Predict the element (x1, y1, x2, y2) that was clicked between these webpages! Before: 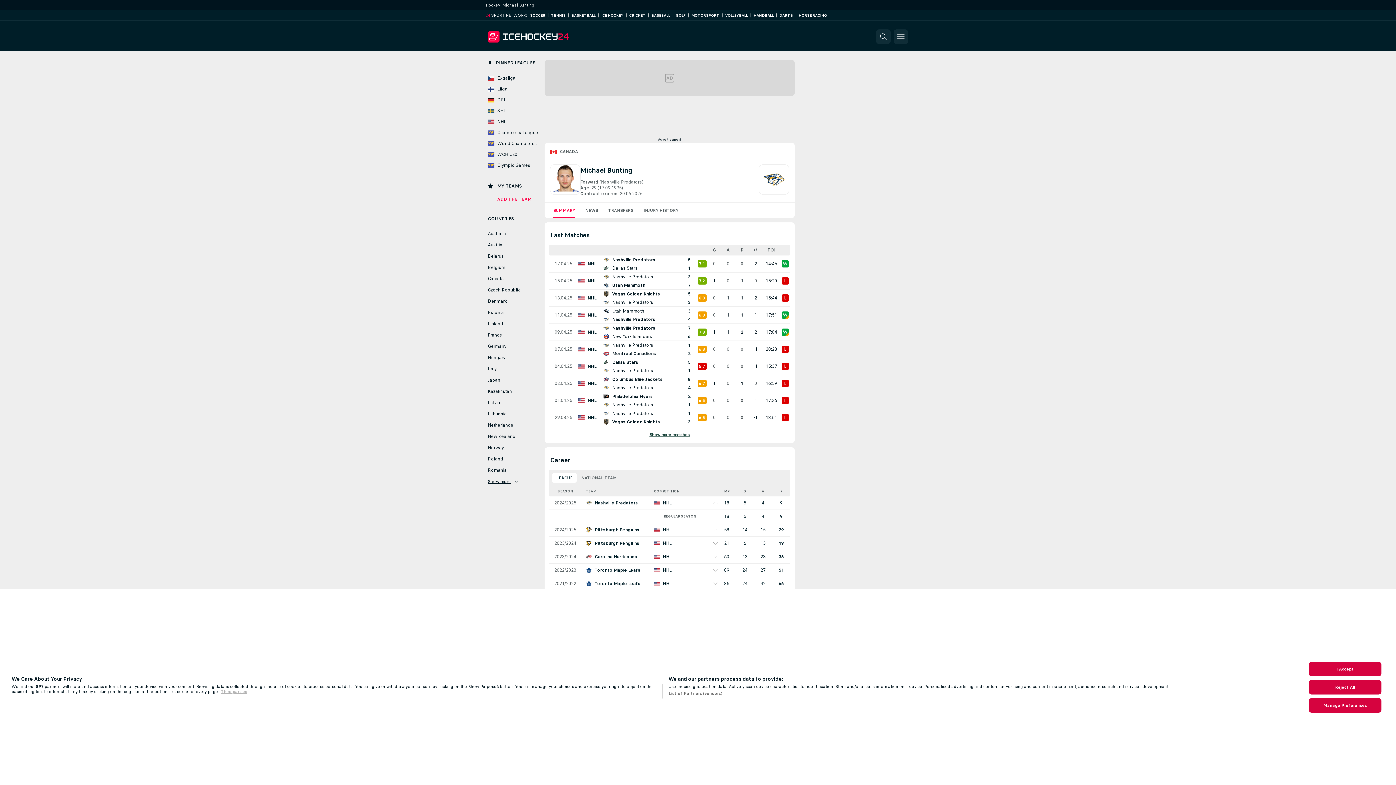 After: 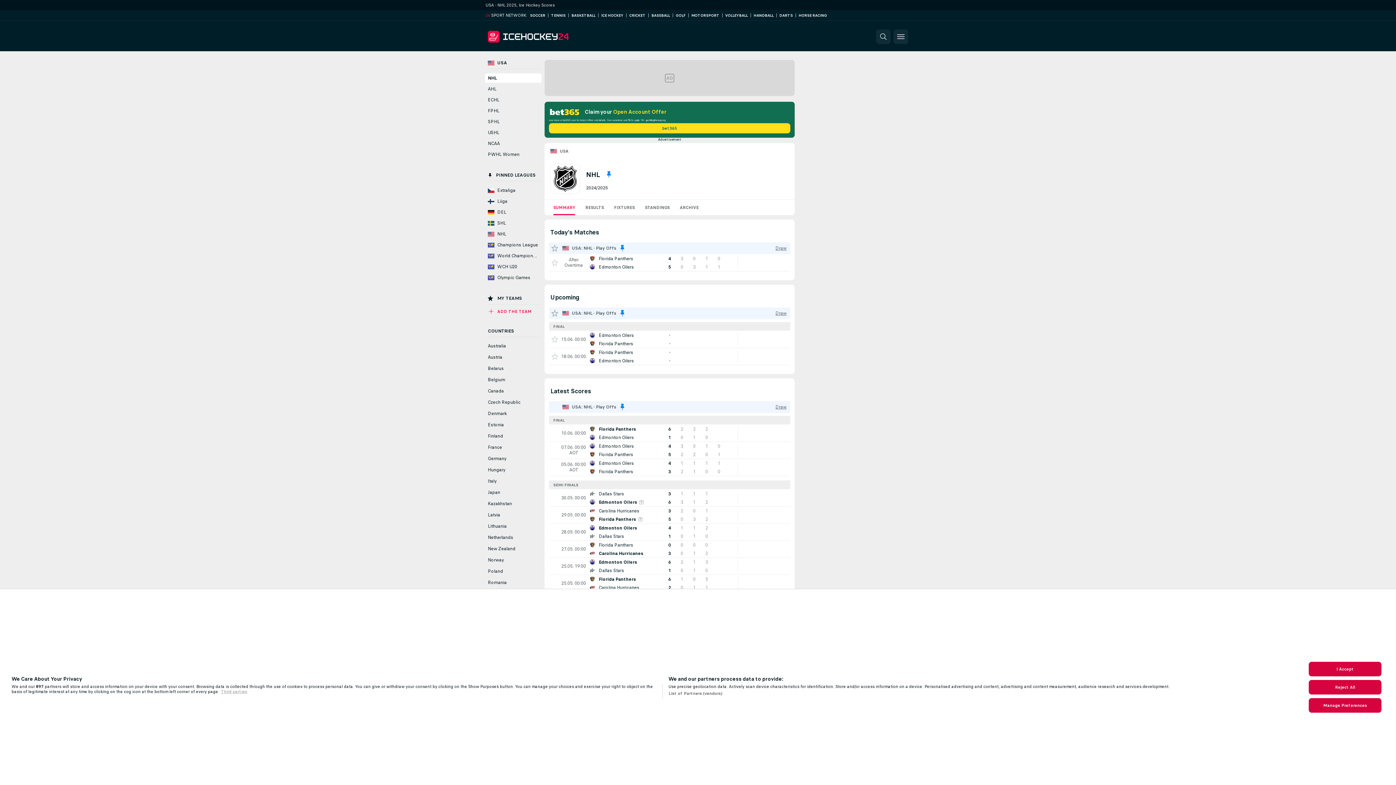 Action: bbox: (485, 117, 541, 126) label: NHL